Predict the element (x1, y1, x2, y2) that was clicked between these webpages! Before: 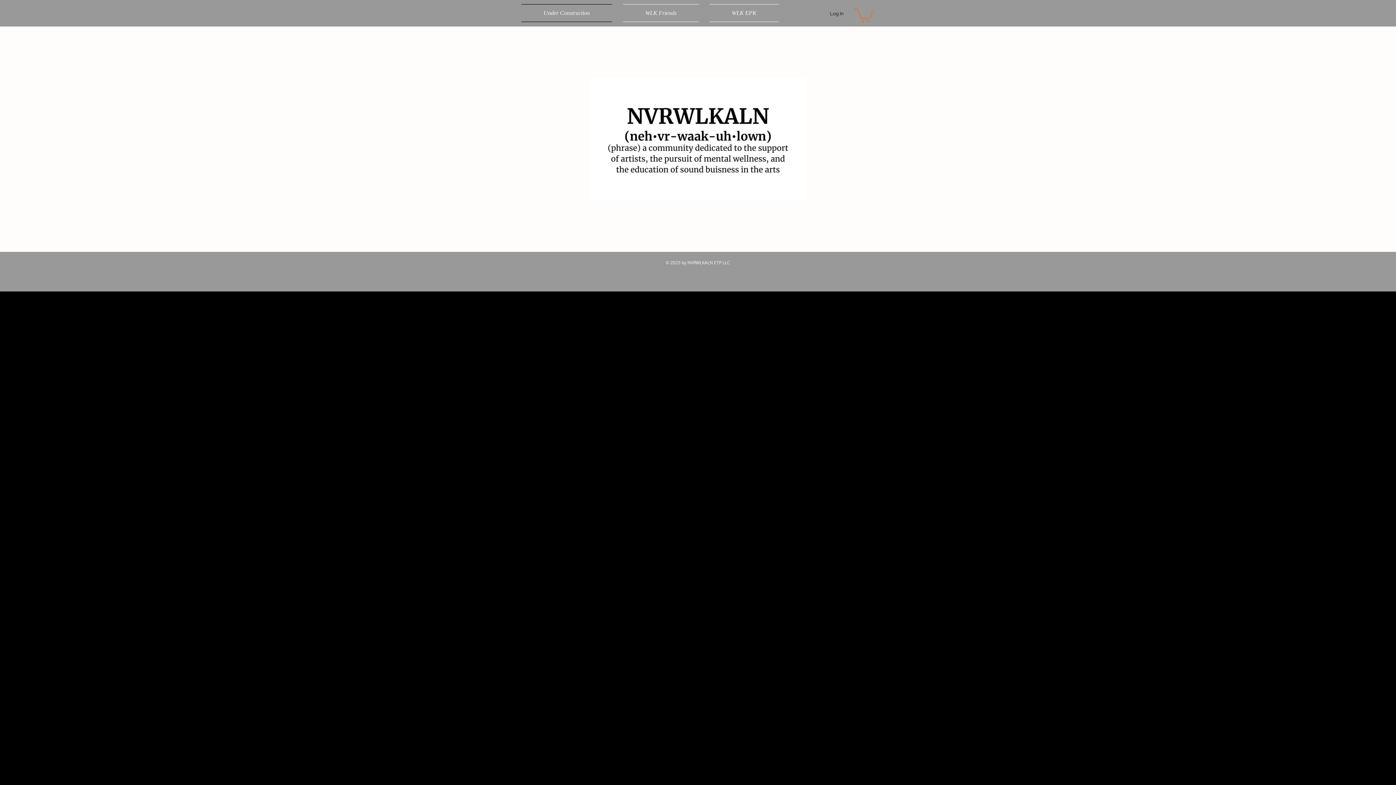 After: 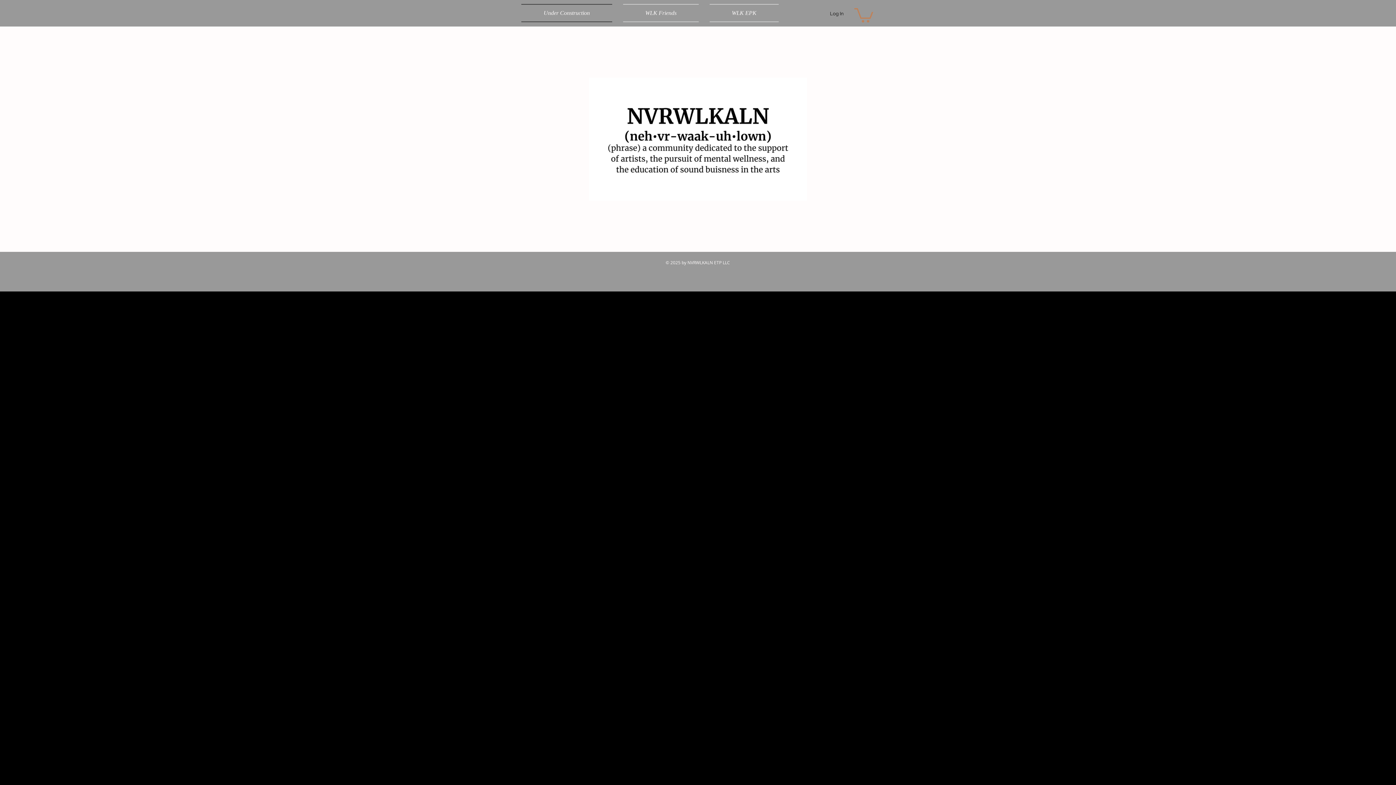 Action: bbox: (521, 4, 617, 22) label: Under Construction